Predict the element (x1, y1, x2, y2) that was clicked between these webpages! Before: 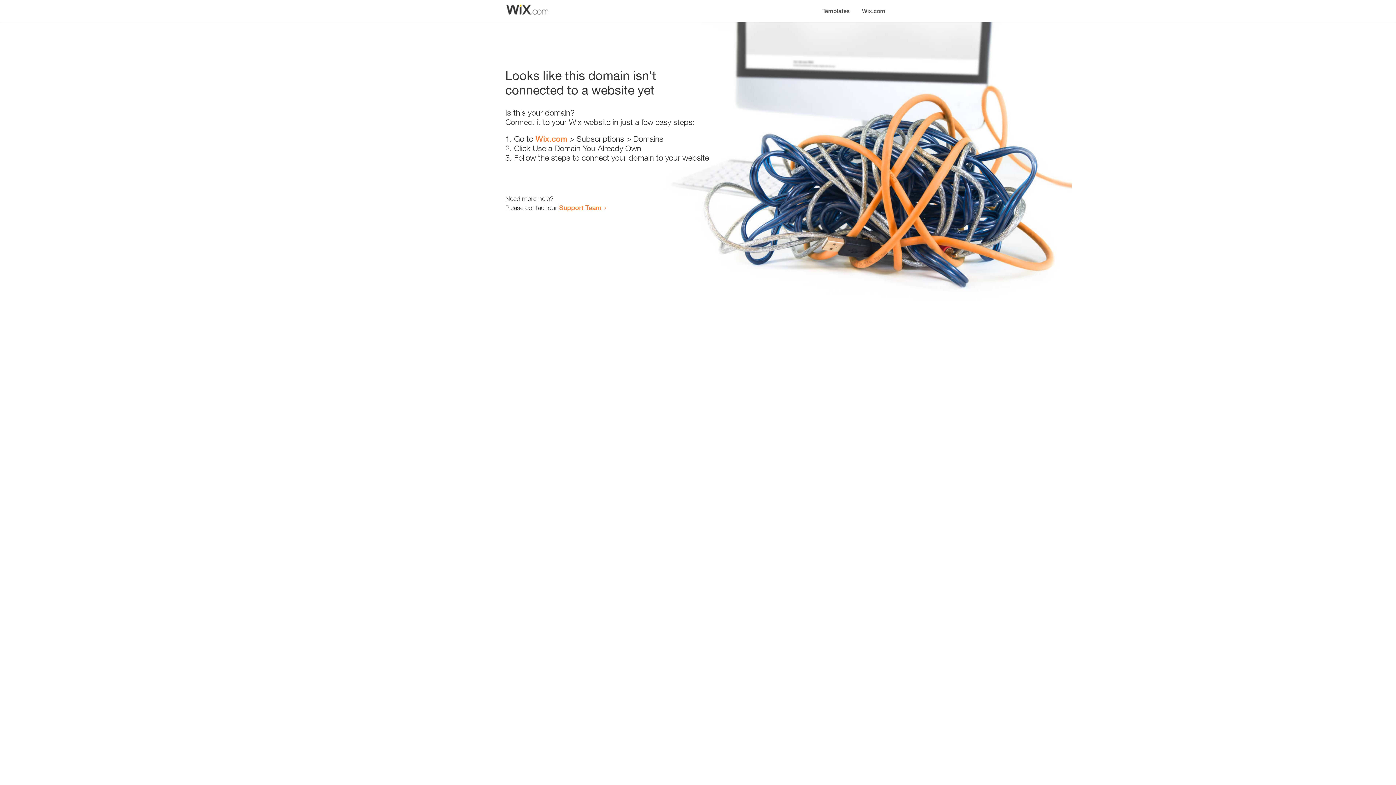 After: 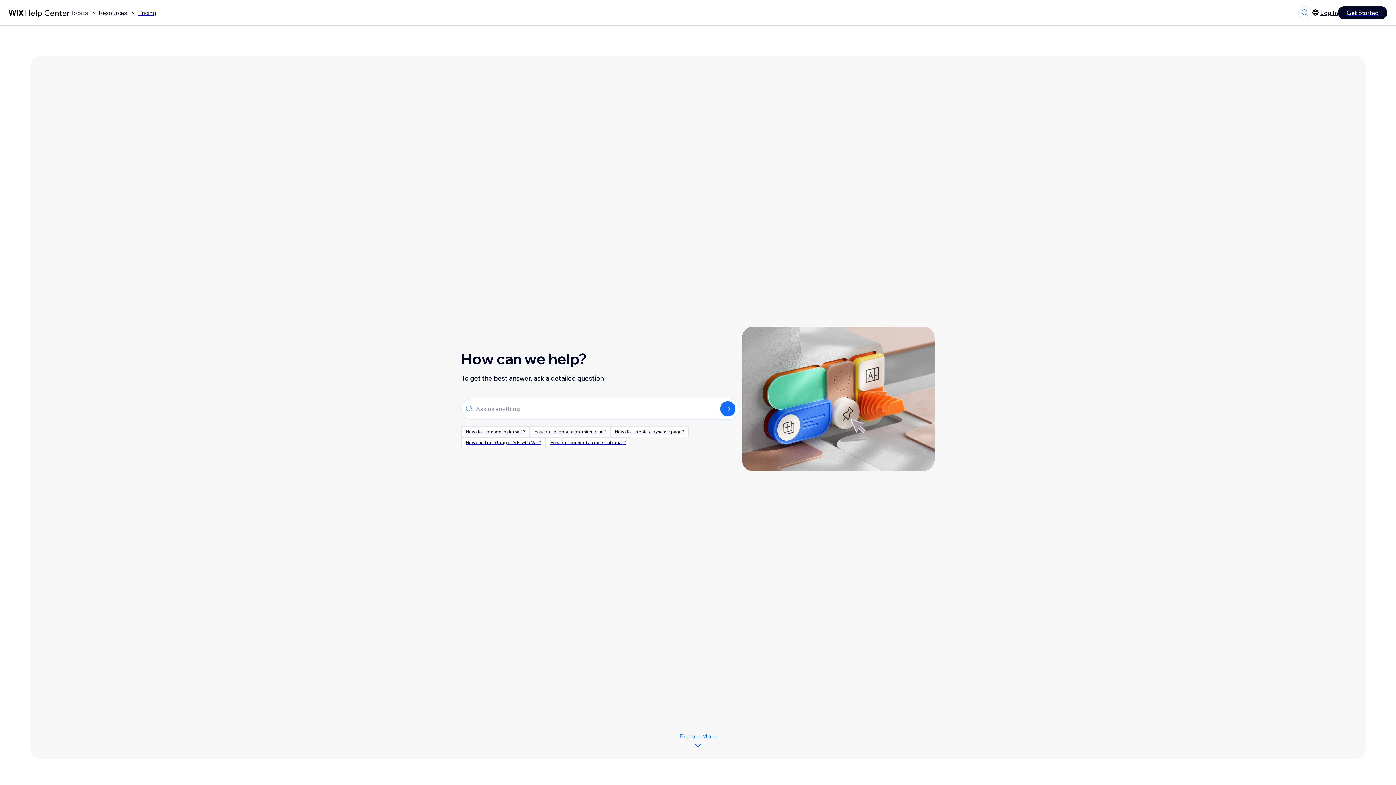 Action: bbox: (559, 203, 601, 211) label: Support Team